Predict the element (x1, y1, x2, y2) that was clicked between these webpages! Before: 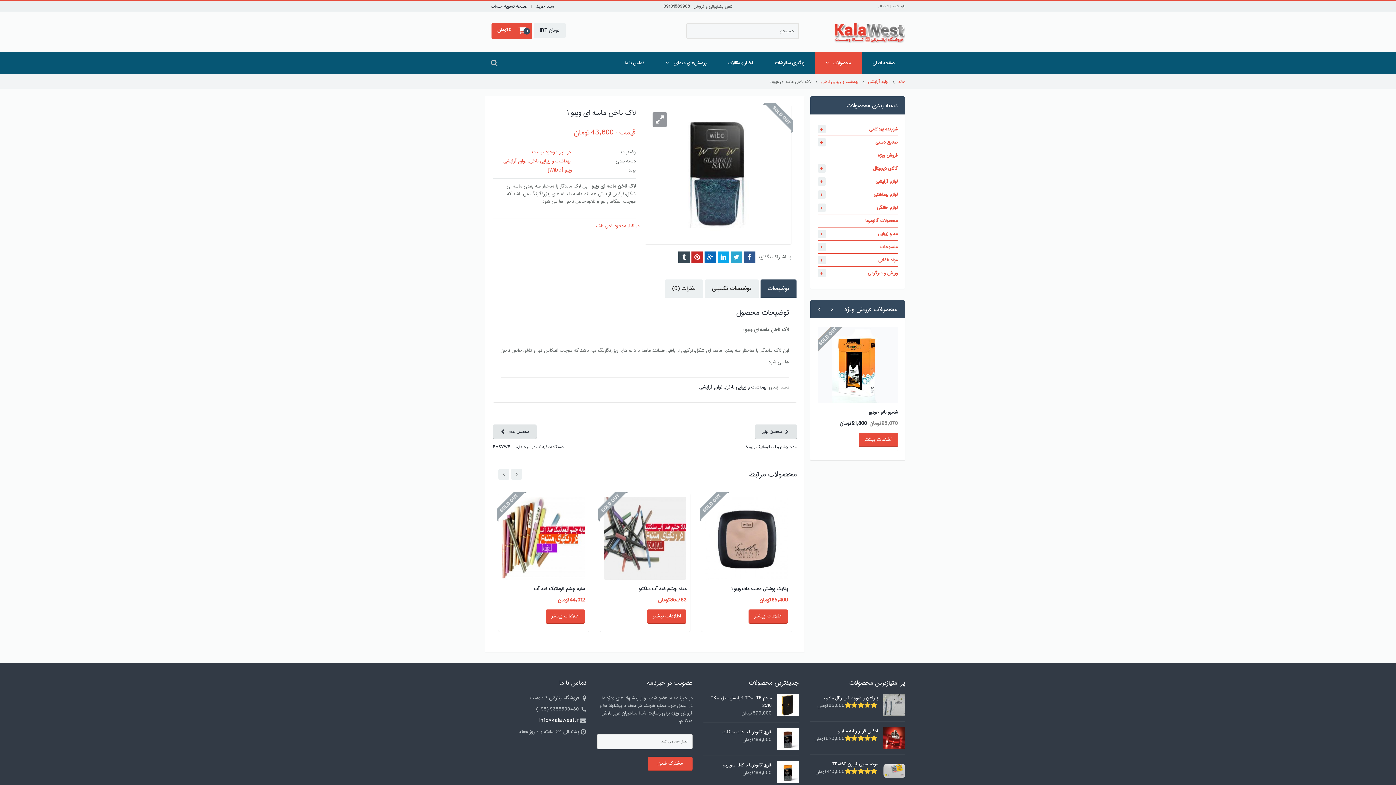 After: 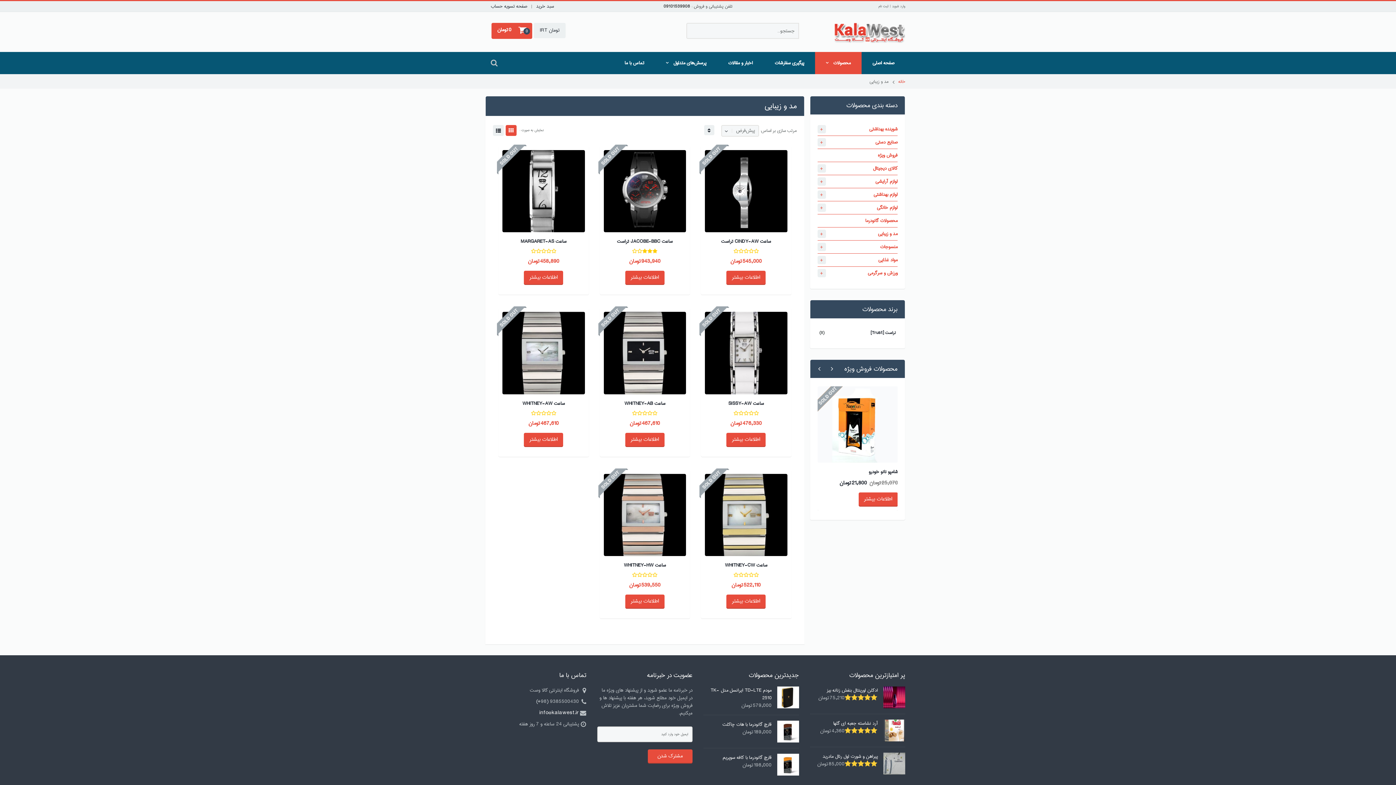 Action: bbox: (817, 227, 897, 240) label: مد و زیبایی